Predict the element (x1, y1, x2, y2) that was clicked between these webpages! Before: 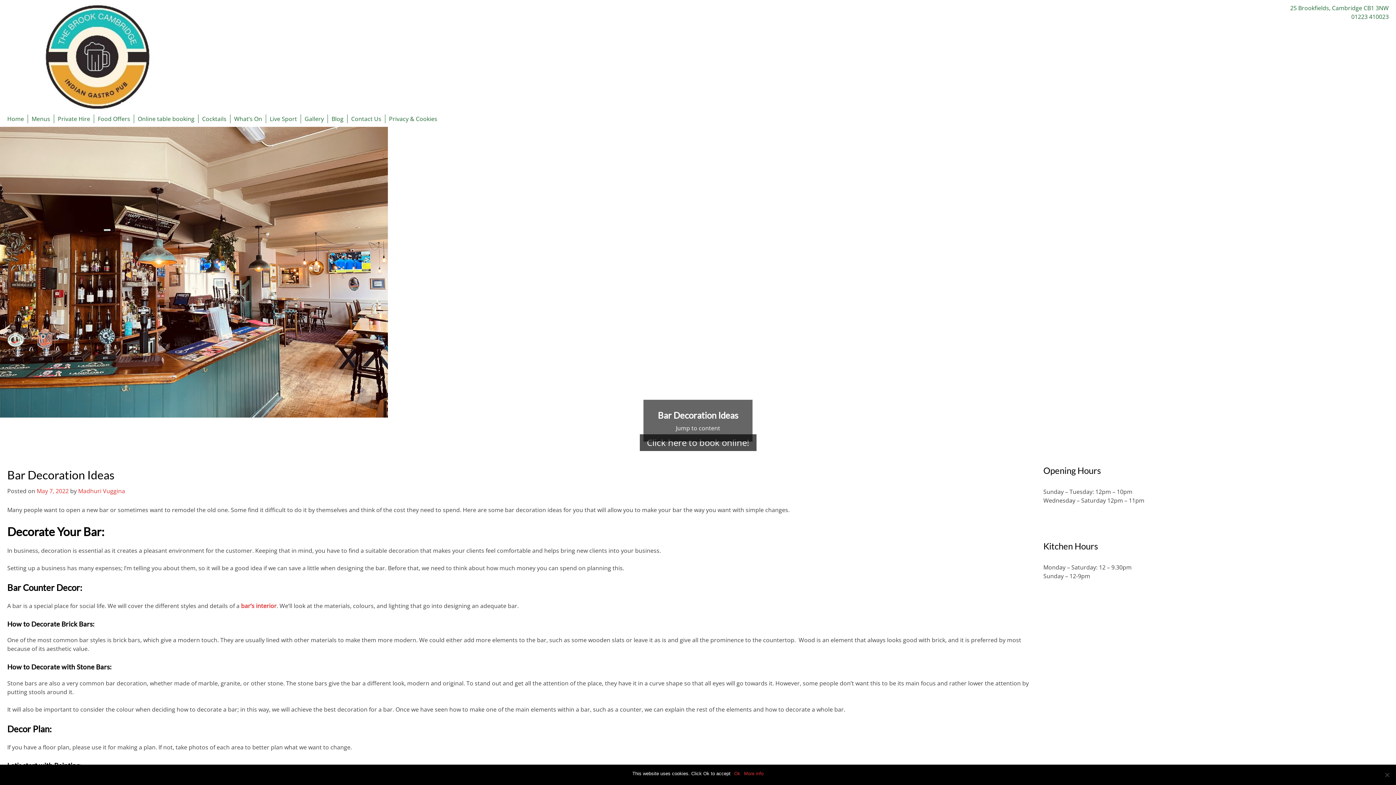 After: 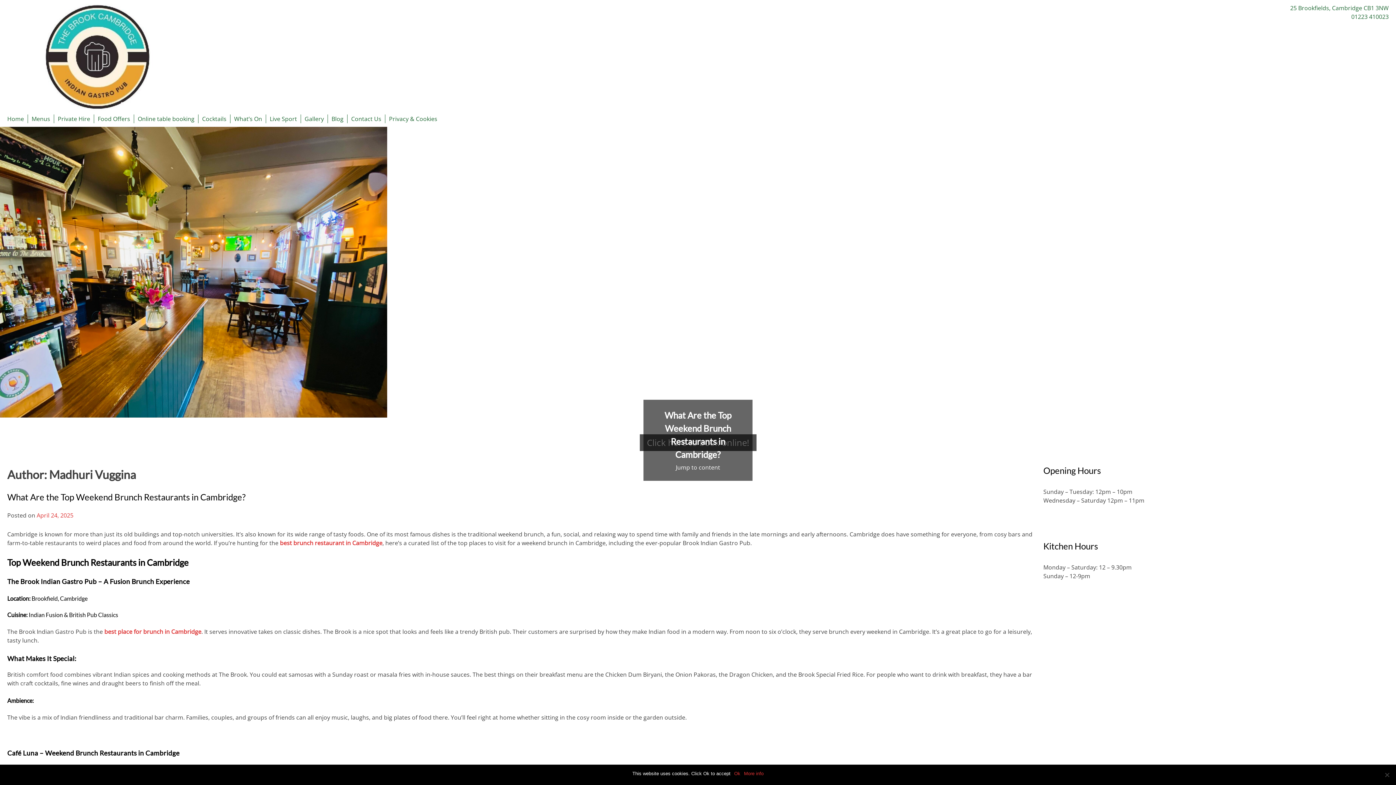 Action: bbox: (78, 487, 125, 495) label: Madhuri Vuggina